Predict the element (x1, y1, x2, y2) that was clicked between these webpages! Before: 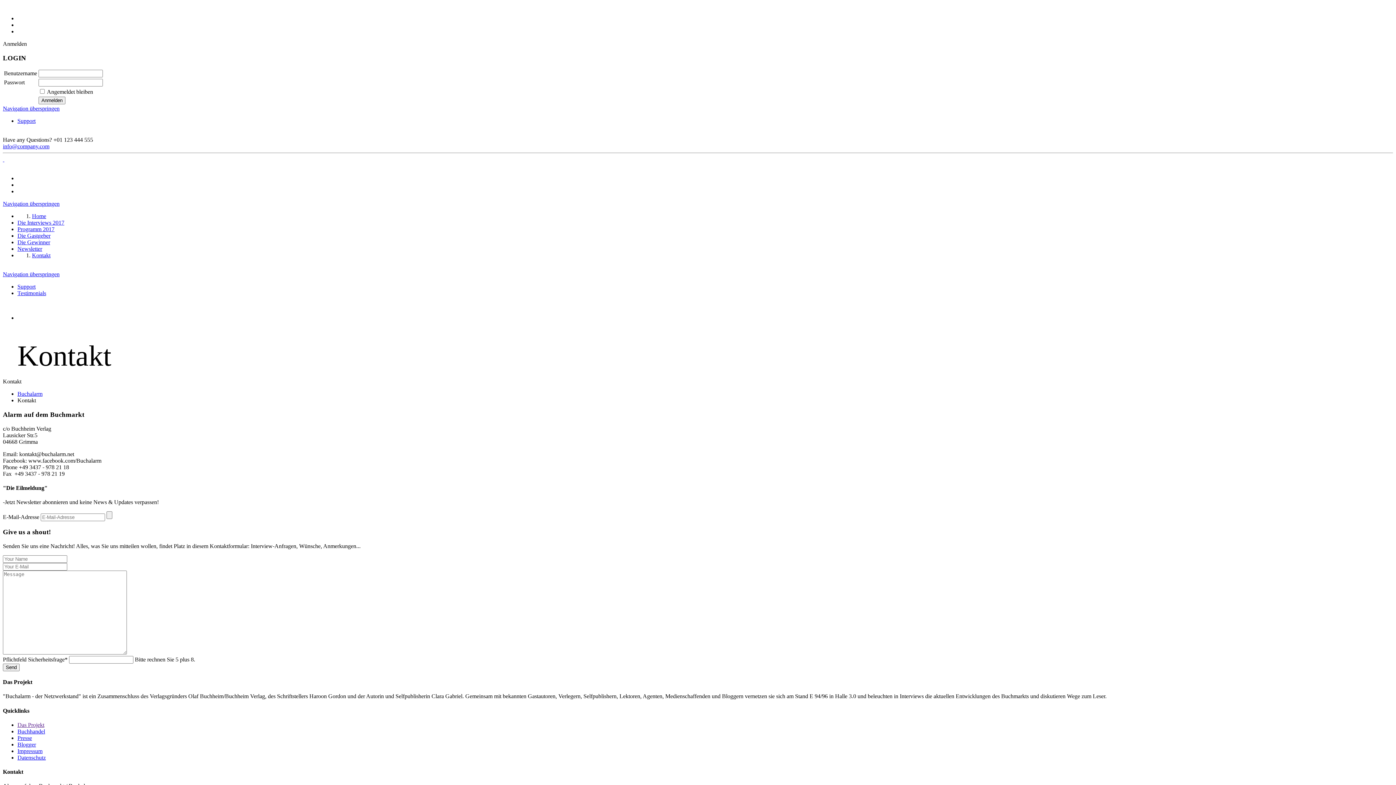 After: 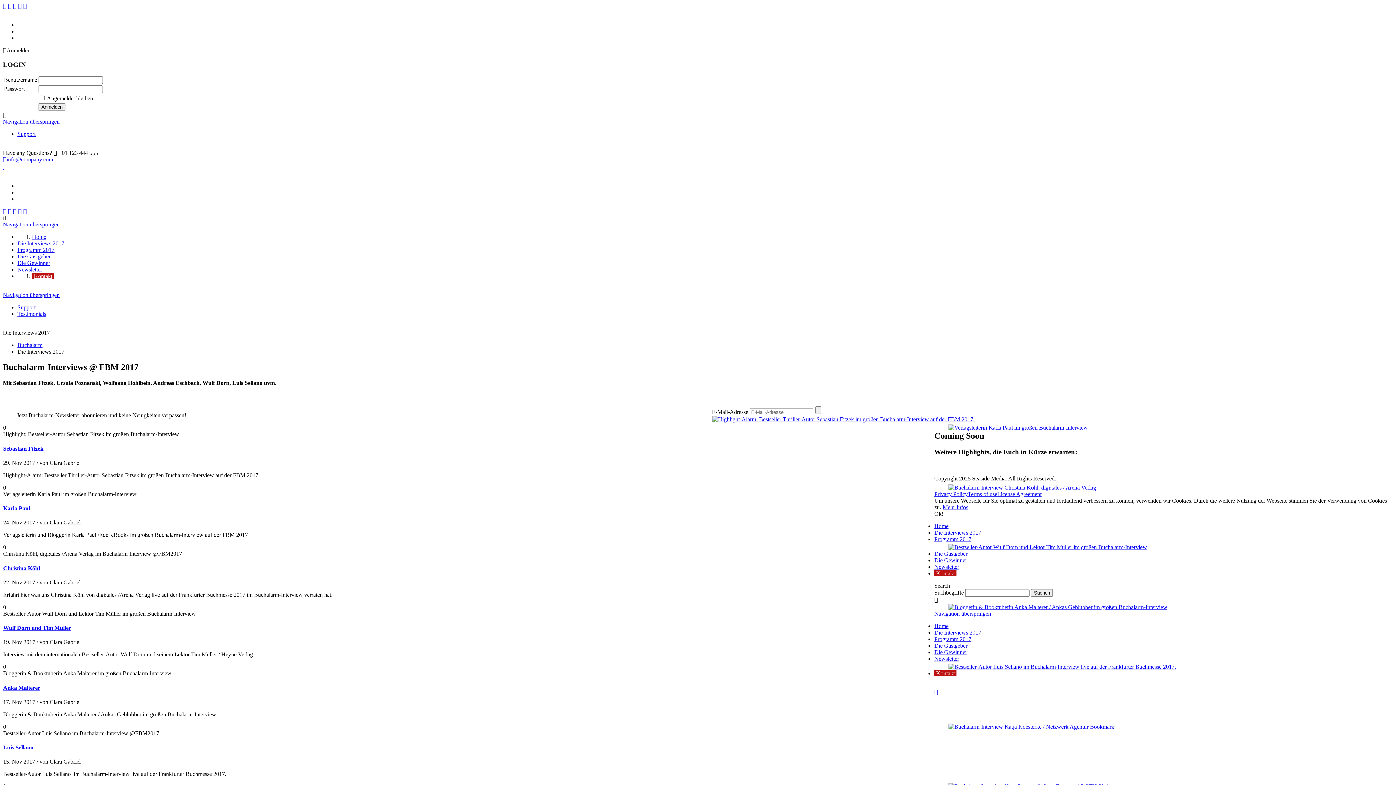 Action: label: Die Interviews 2017 bbox: (17, 219, 64, 225)